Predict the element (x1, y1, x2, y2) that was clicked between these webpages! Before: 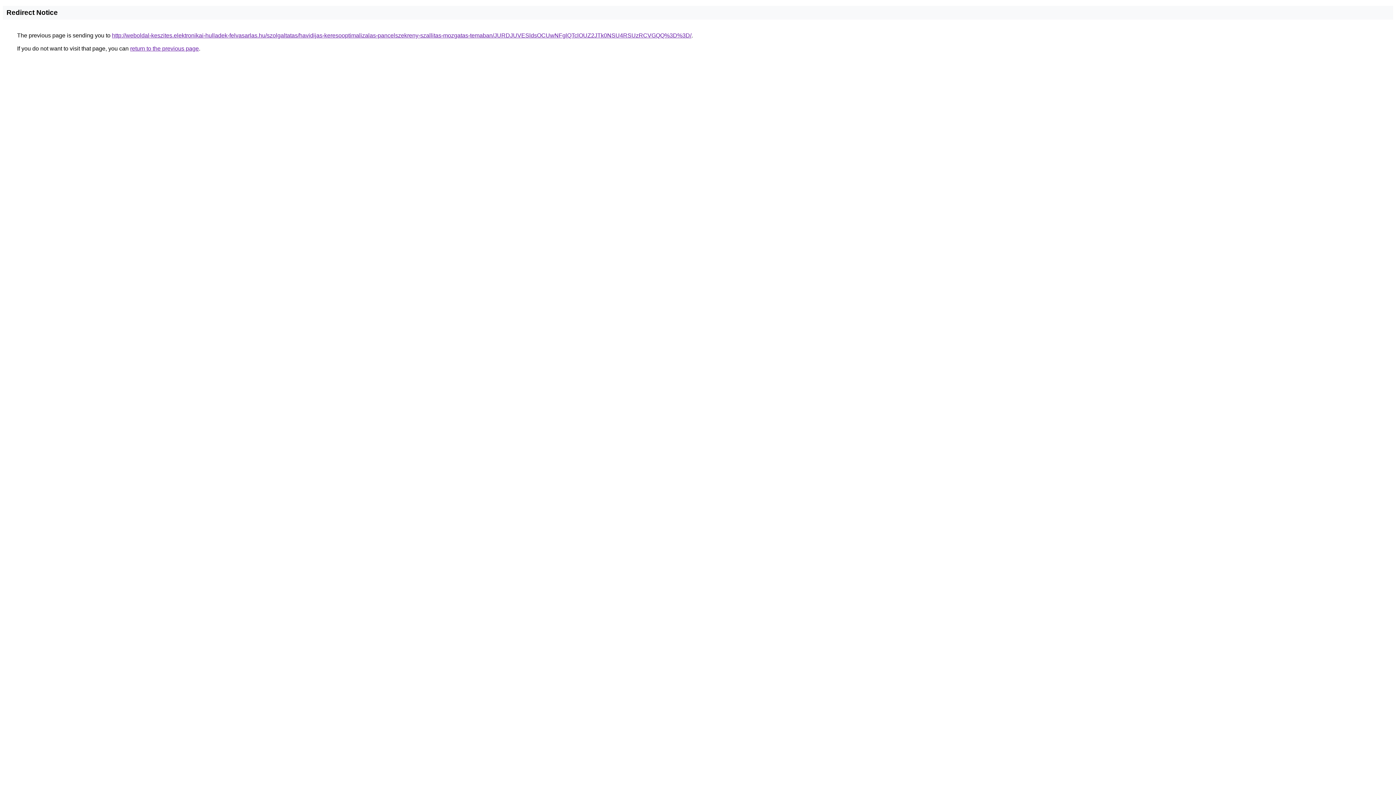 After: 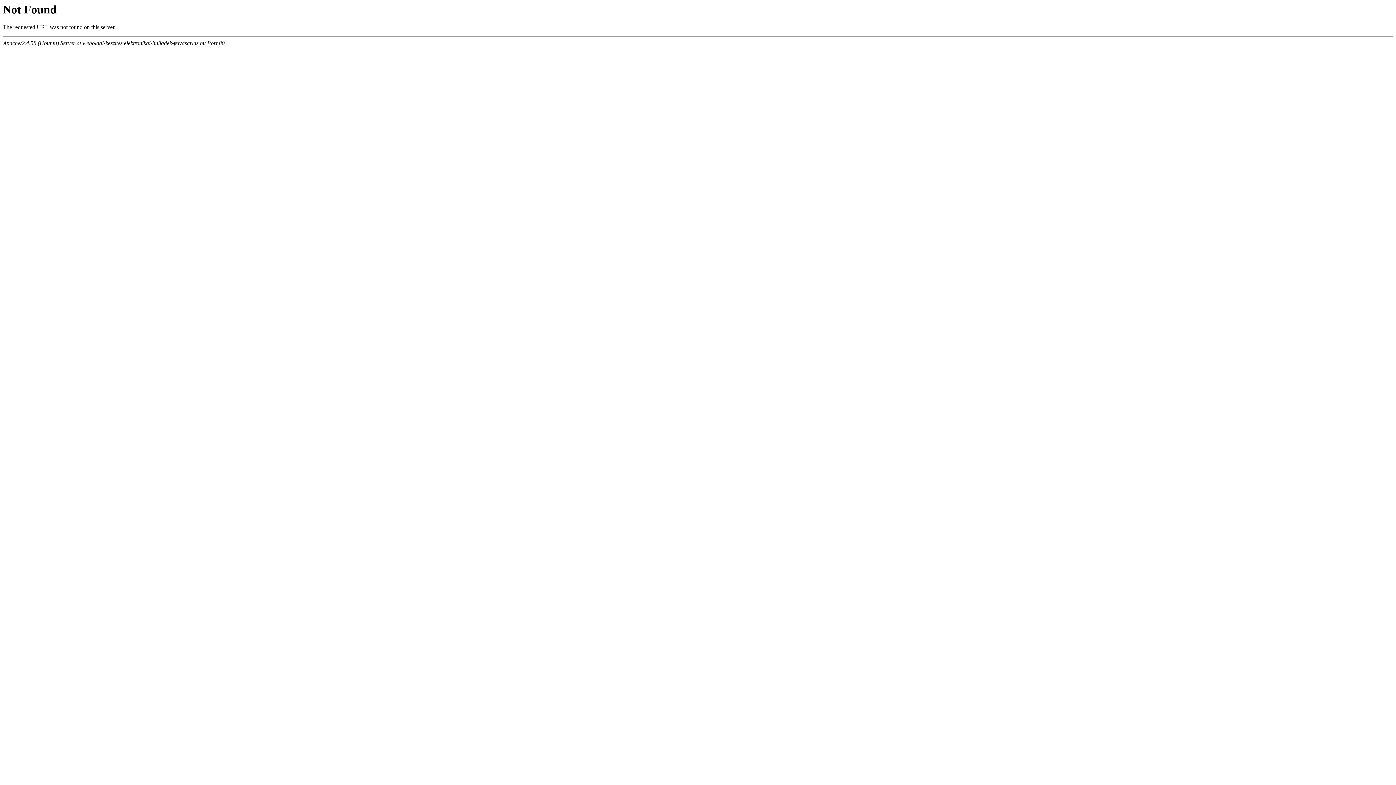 Action: bbox: (112, 32, 691, 38) label: http://weboldal-keszites.elektronikai-hulladek-felvasarlas.hu/szolgaltatas/havidijas-keresooptimalizalas-pancelszekreny-szallitas-mozgatas-temaban/JURDJUVESldsOCUwNFglQTclOUZ2JTk0NSU4RSUzRCVGQQ%3D%3D/